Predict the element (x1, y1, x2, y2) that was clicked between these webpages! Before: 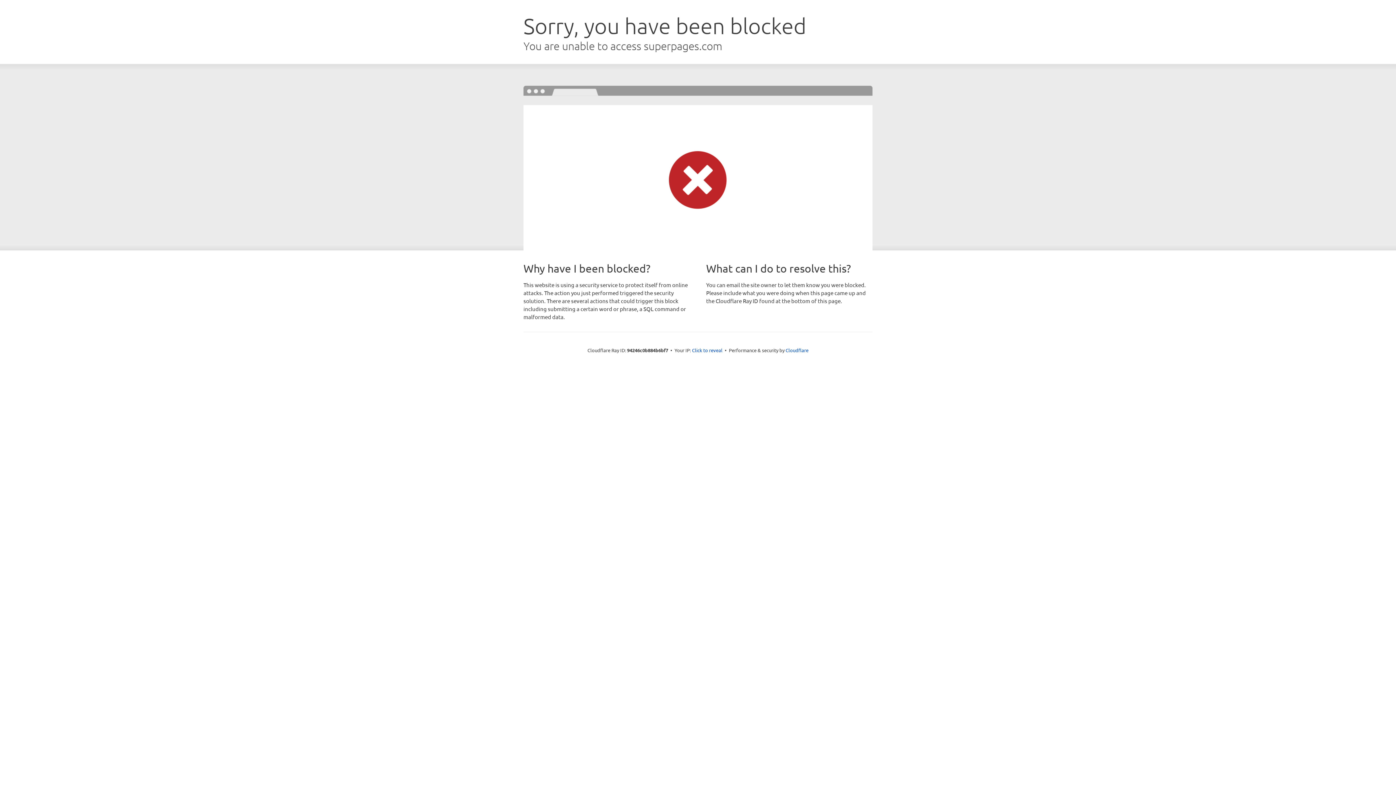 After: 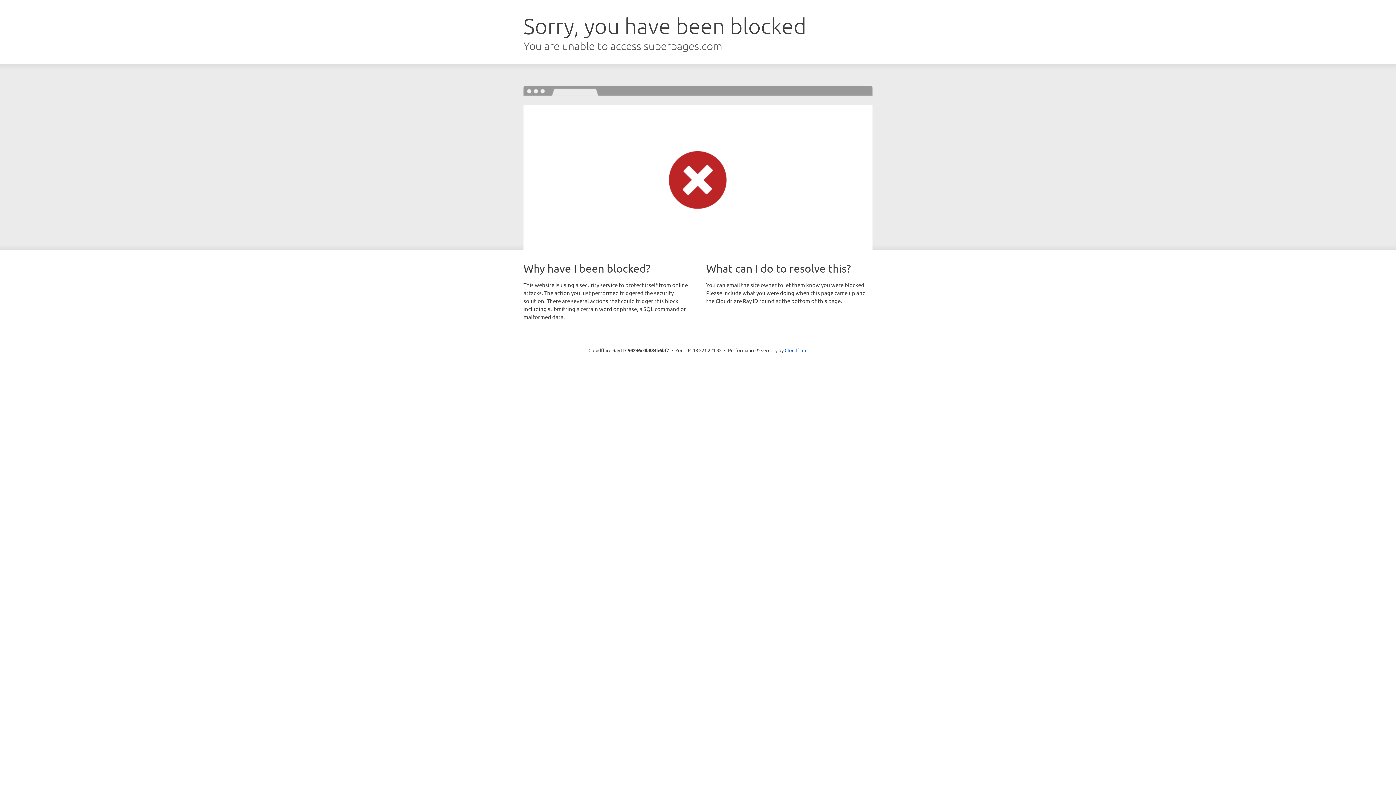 Action: bbox: (692, 346, 722, 353) label: Click to reveal